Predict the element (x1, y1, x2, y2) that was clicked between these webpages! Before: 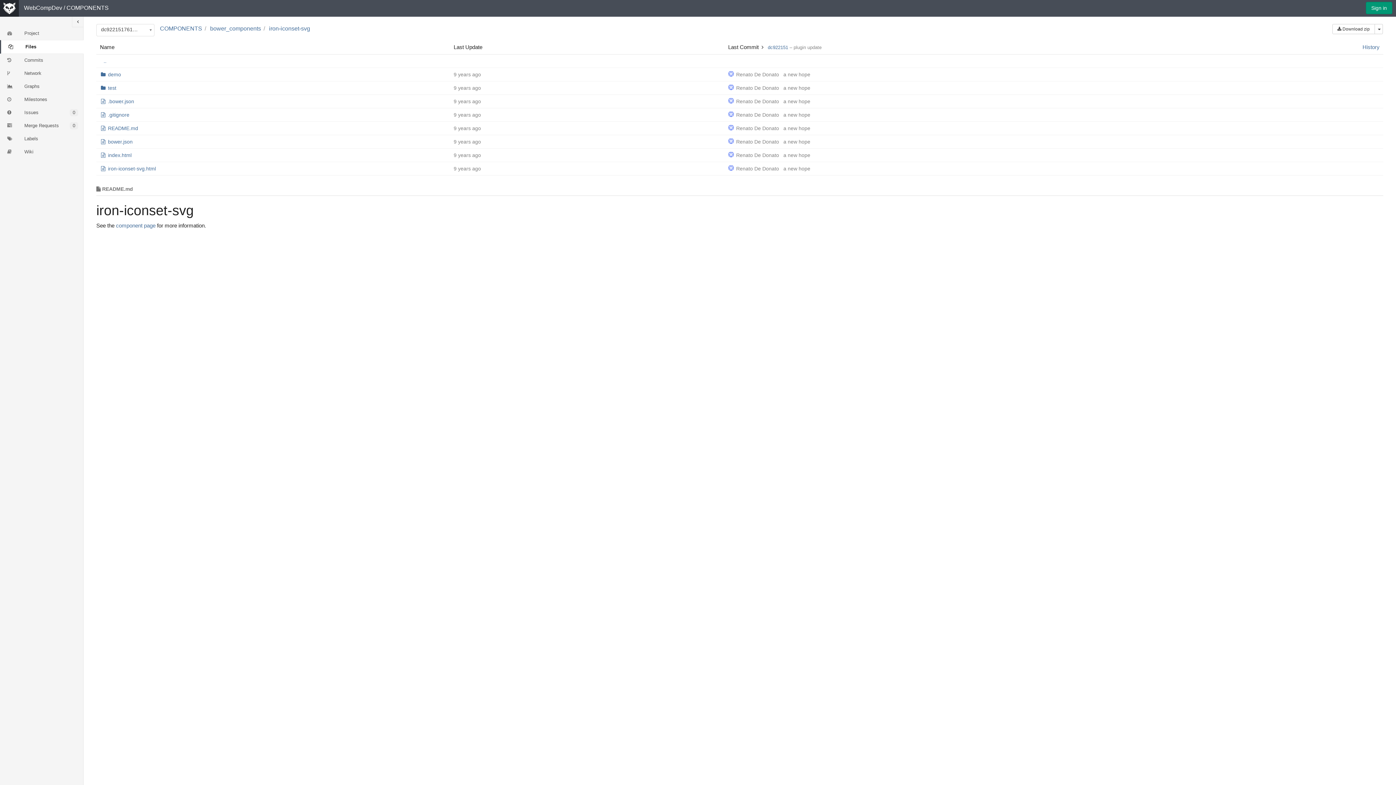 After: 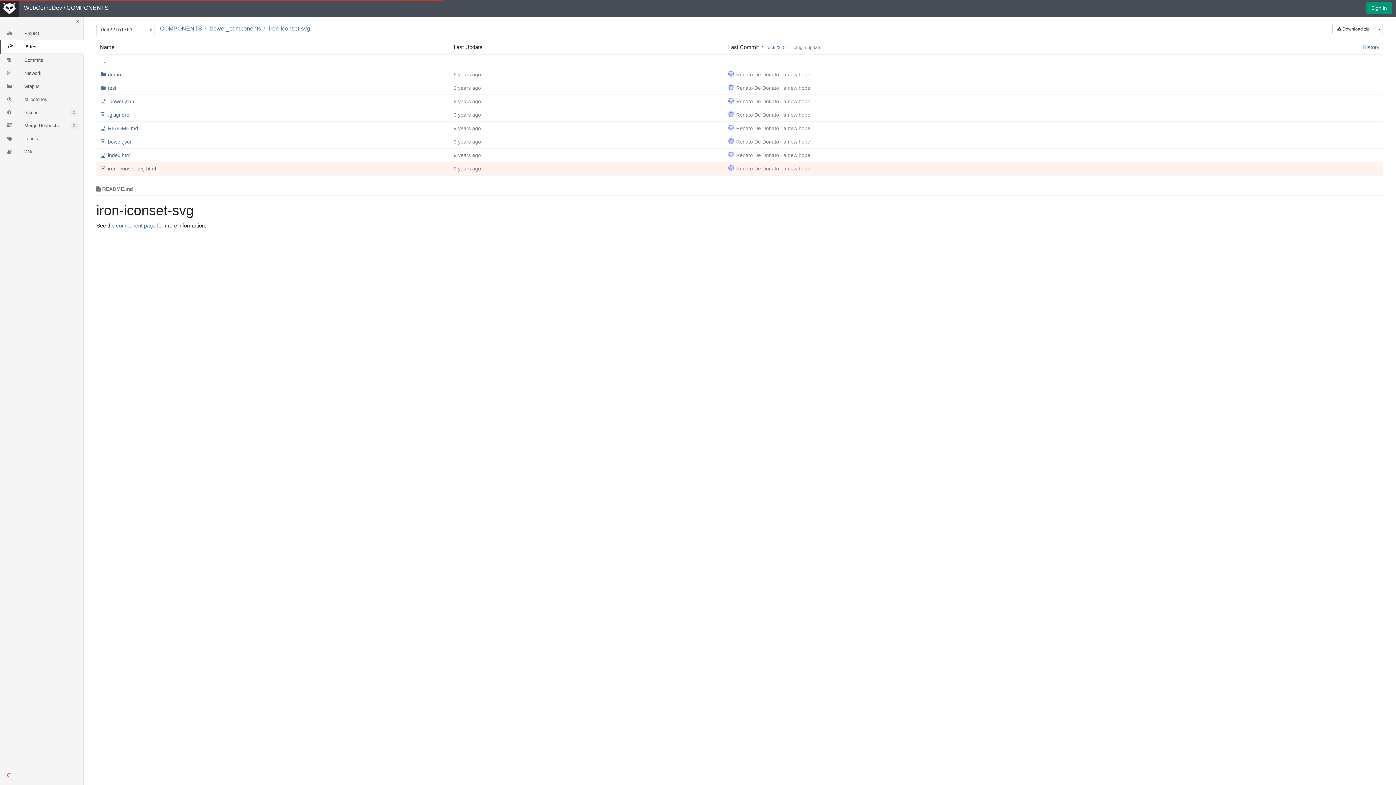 Action: bbox: (783, 165, 810, 171) label: a new hope